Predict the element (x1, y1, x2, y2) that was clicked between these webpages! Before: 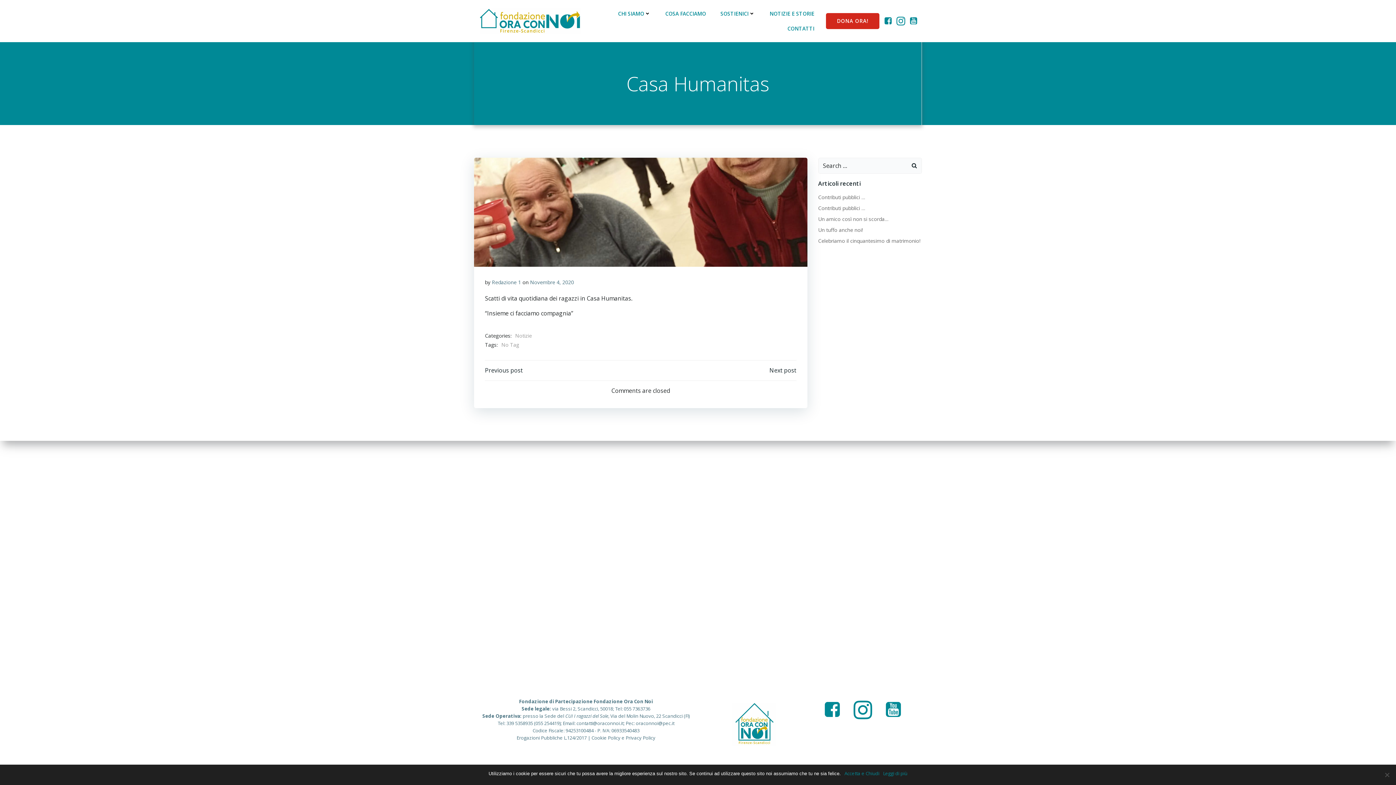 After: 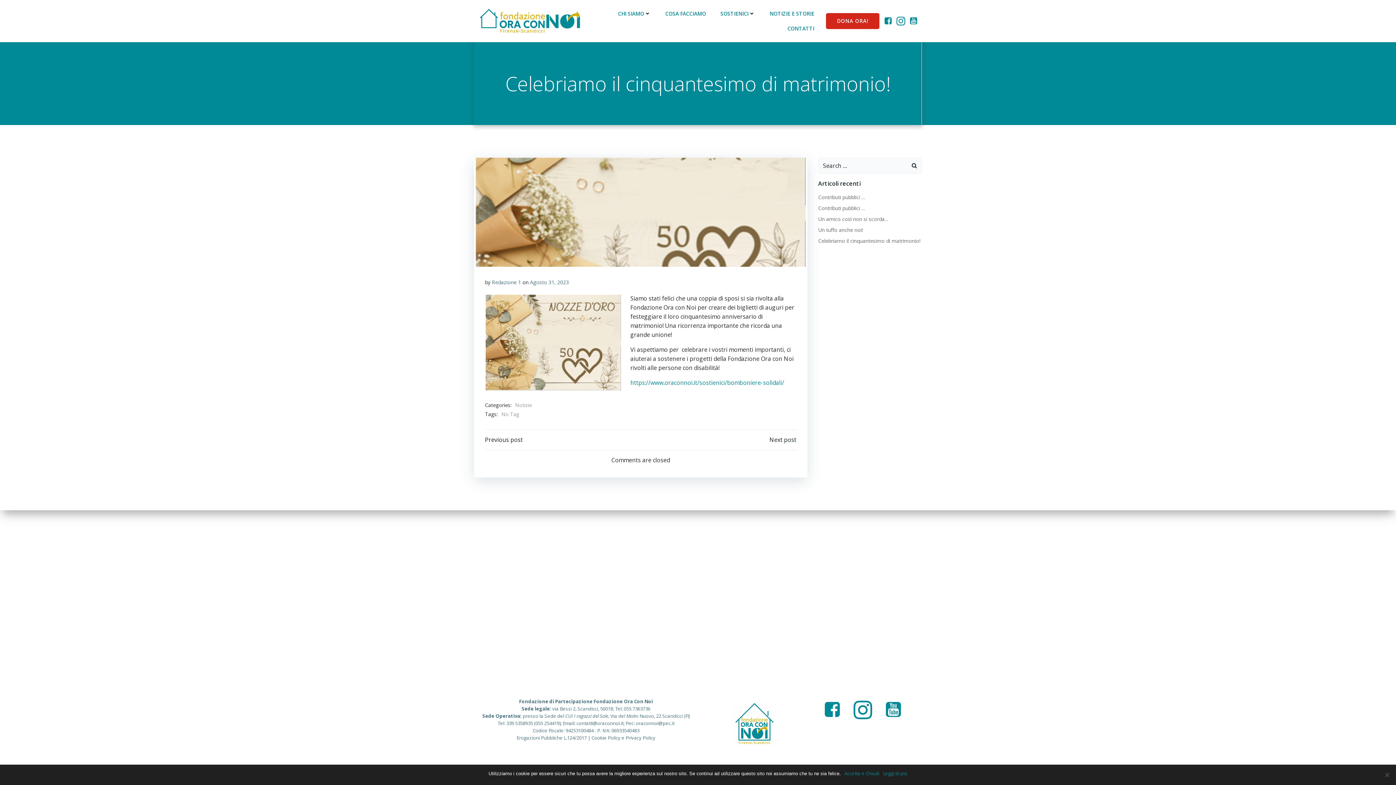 Action: label: Celebriamo il cinquantesimo di matrimonio! bbox: (818, 237, 920, 244)